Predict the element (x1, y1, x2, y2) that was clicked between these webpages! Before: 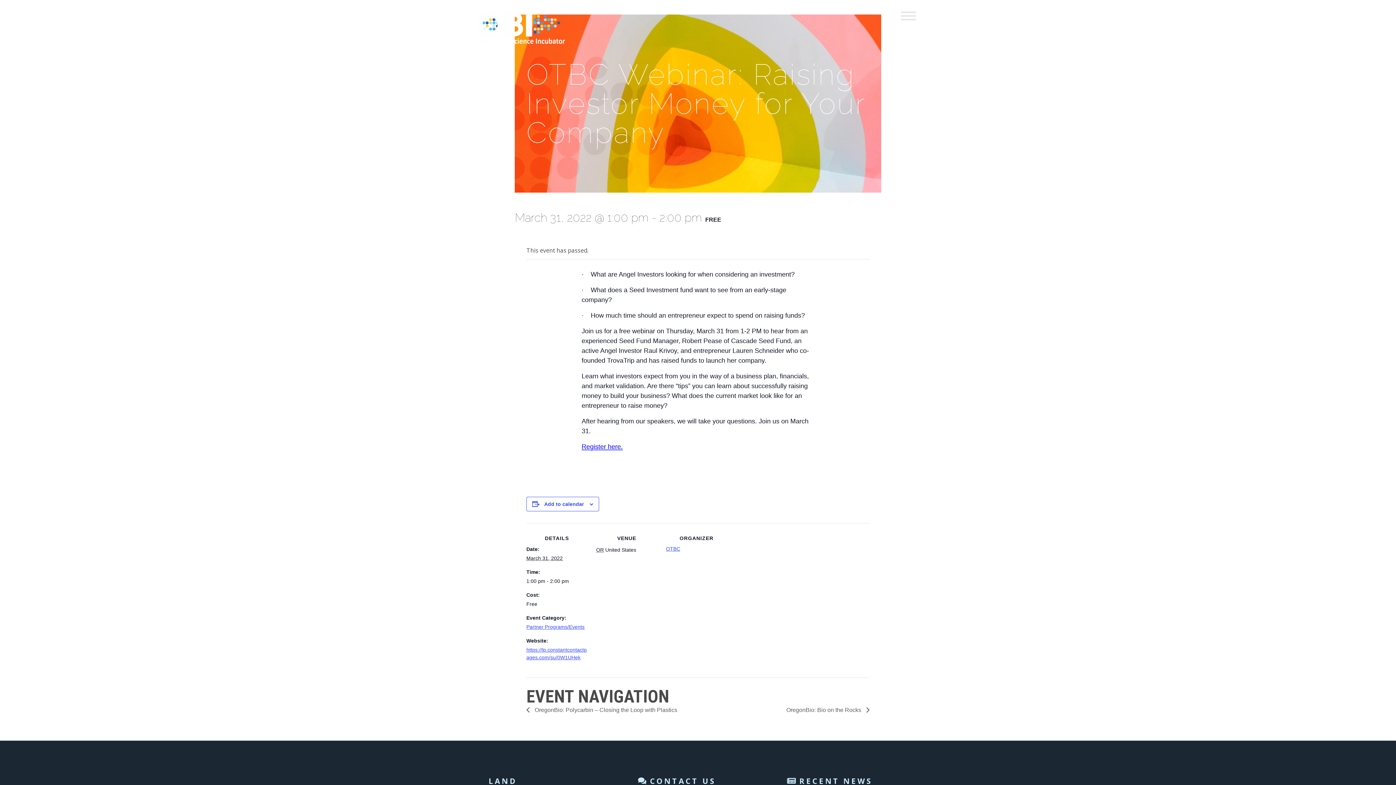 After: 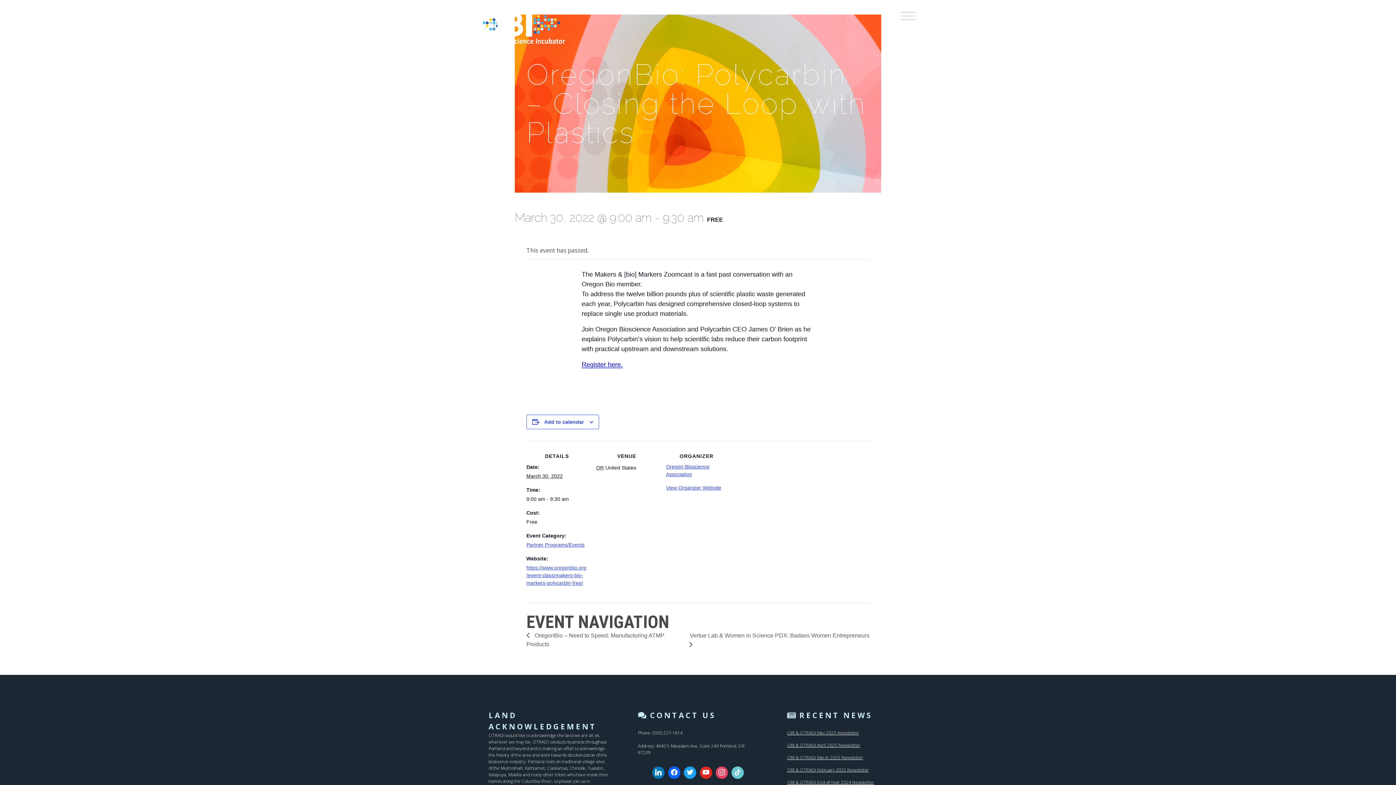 Action: bbox: (526, 707, 681, 713) label:  OregonBio: Polycarbin – Closing the Loop with Plastics